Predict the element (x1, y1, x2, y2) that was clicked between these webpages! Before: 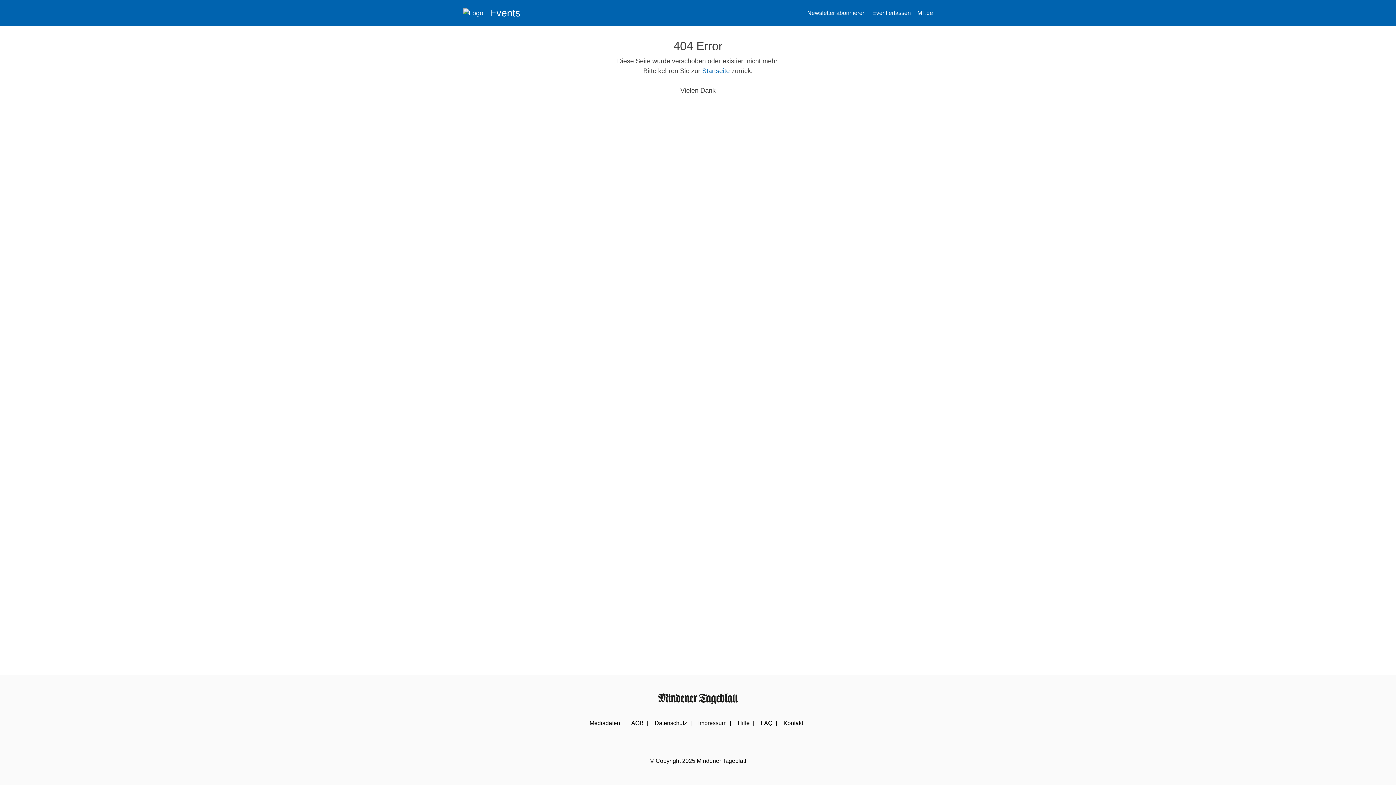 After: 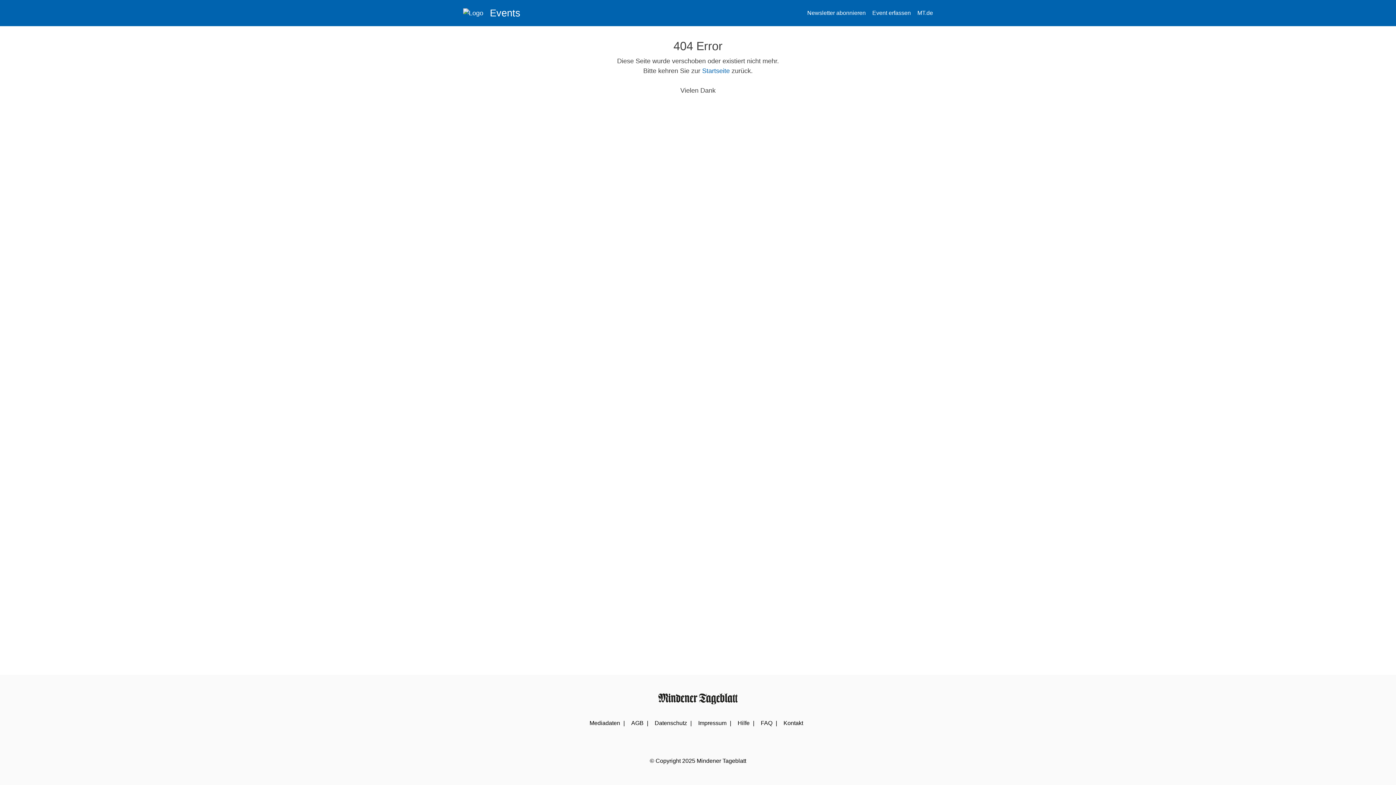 Action: label: Impressum bbox: (698, 720, 726, 726)